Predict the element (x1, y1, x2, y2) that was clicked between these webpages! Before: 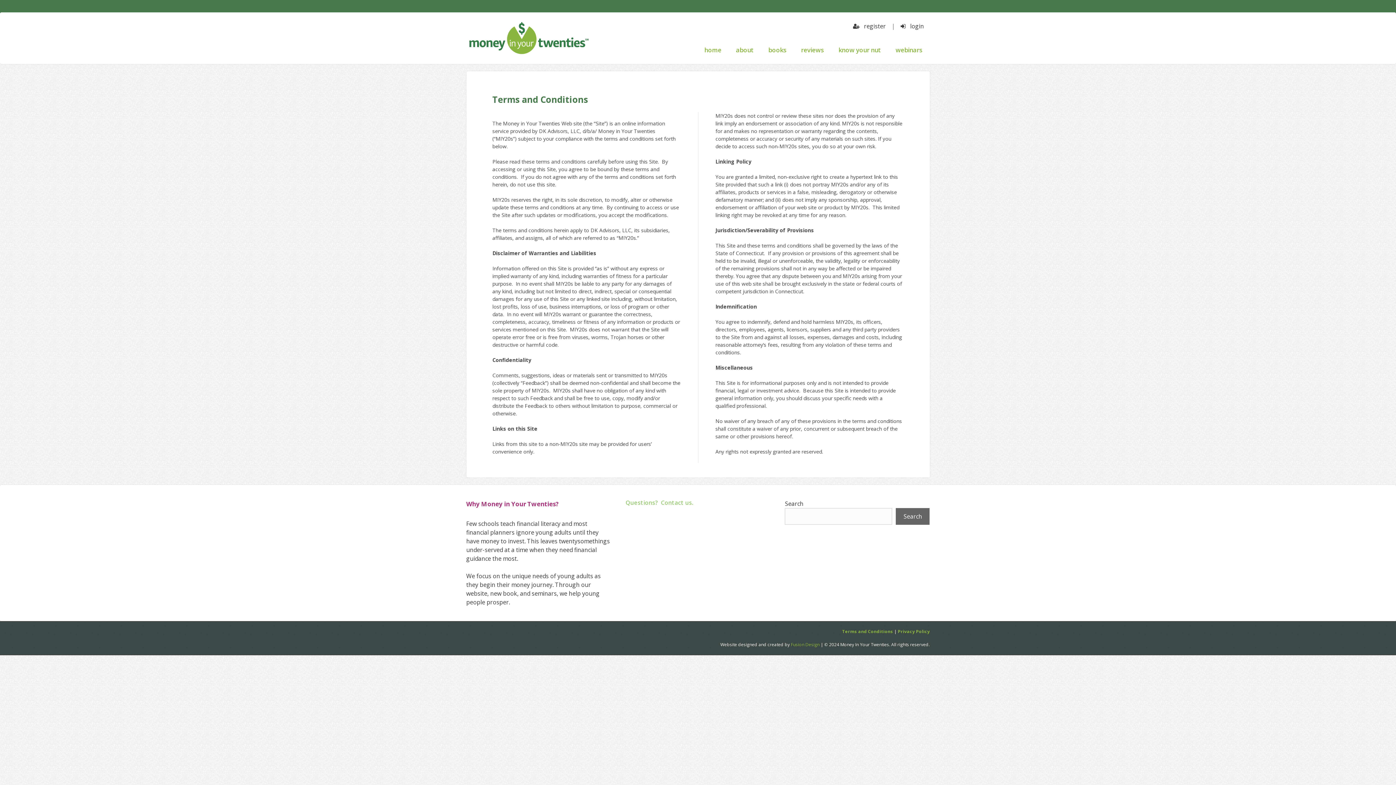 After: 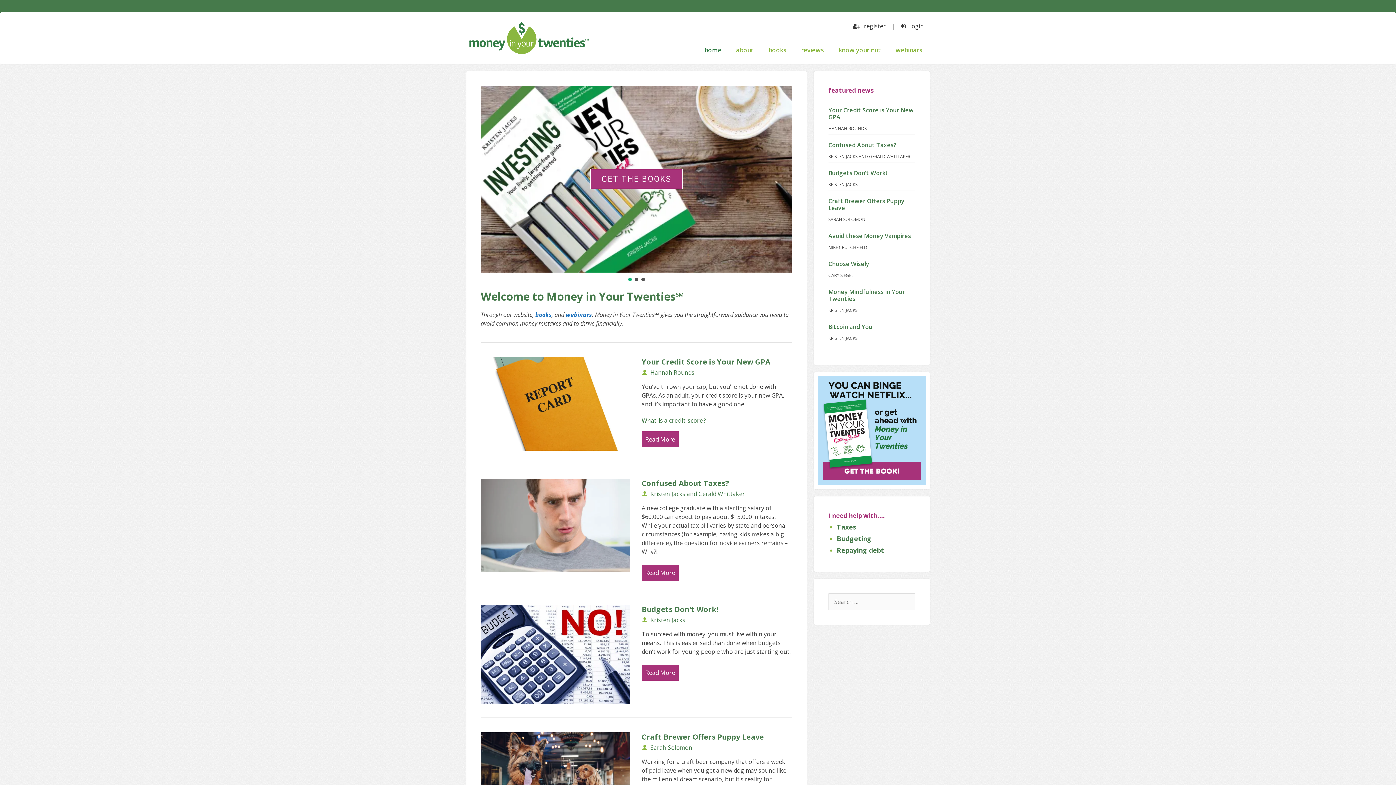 Action: label: home bbox: (697, 43, 728, 56)